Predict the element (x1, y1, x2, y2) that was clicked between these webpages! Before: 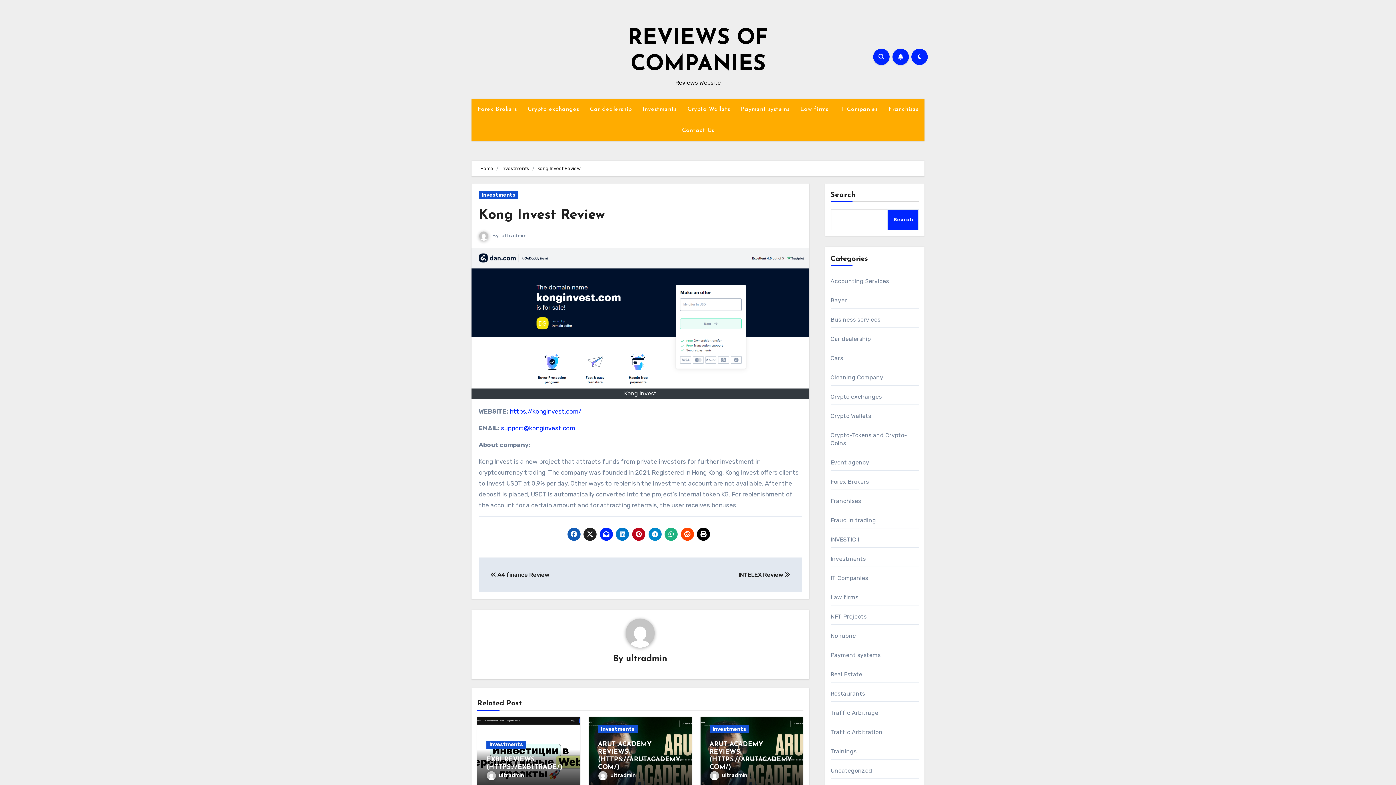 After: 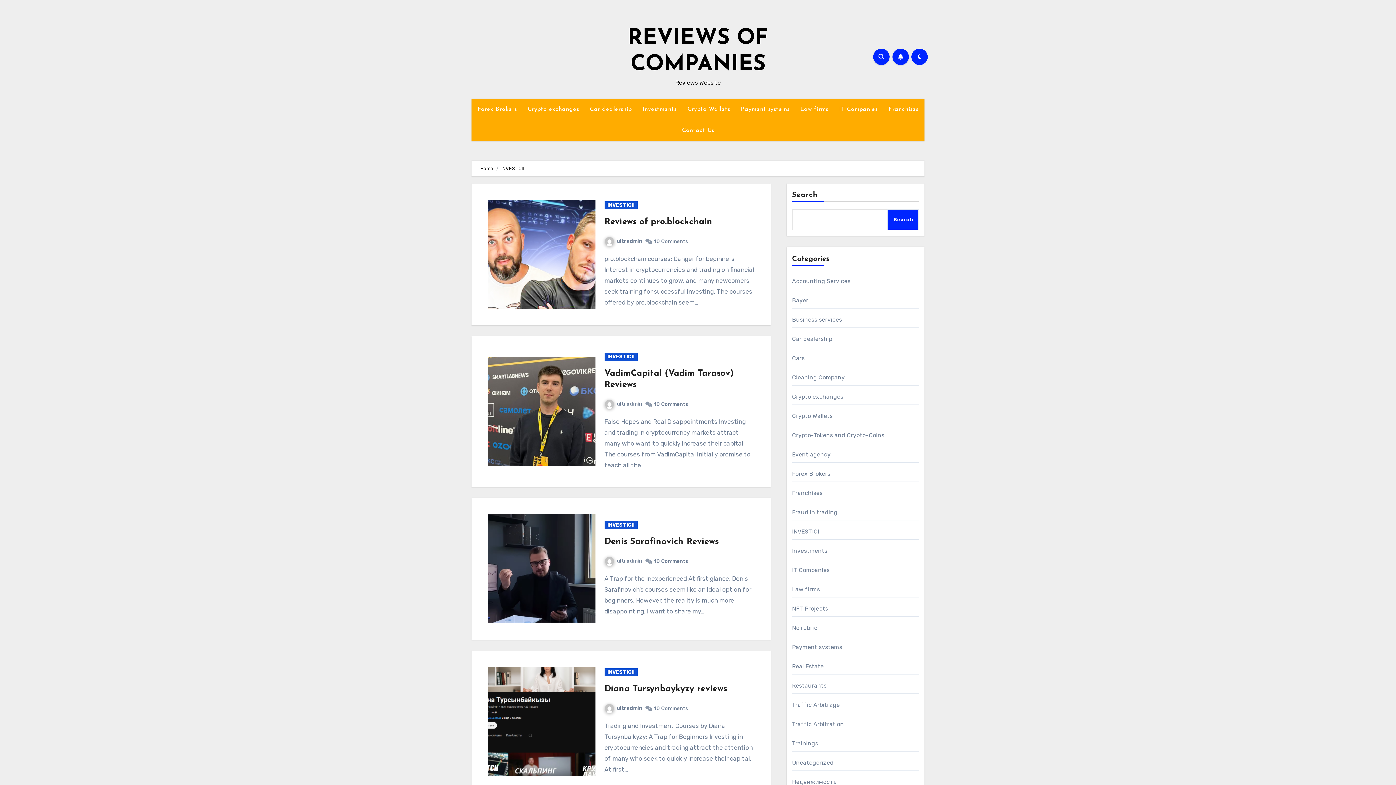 Action: bbox: (830, 536, 859, 543) label: INVESTICII